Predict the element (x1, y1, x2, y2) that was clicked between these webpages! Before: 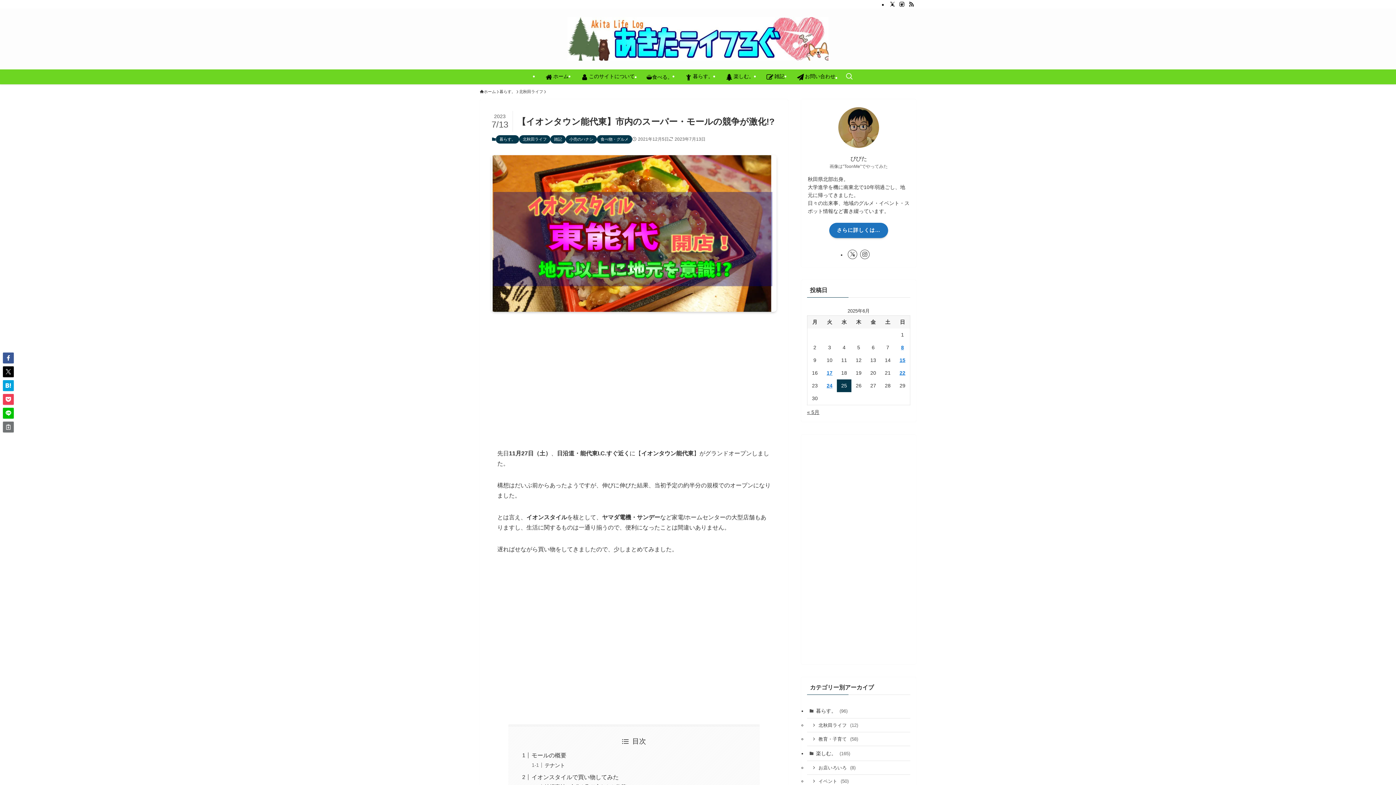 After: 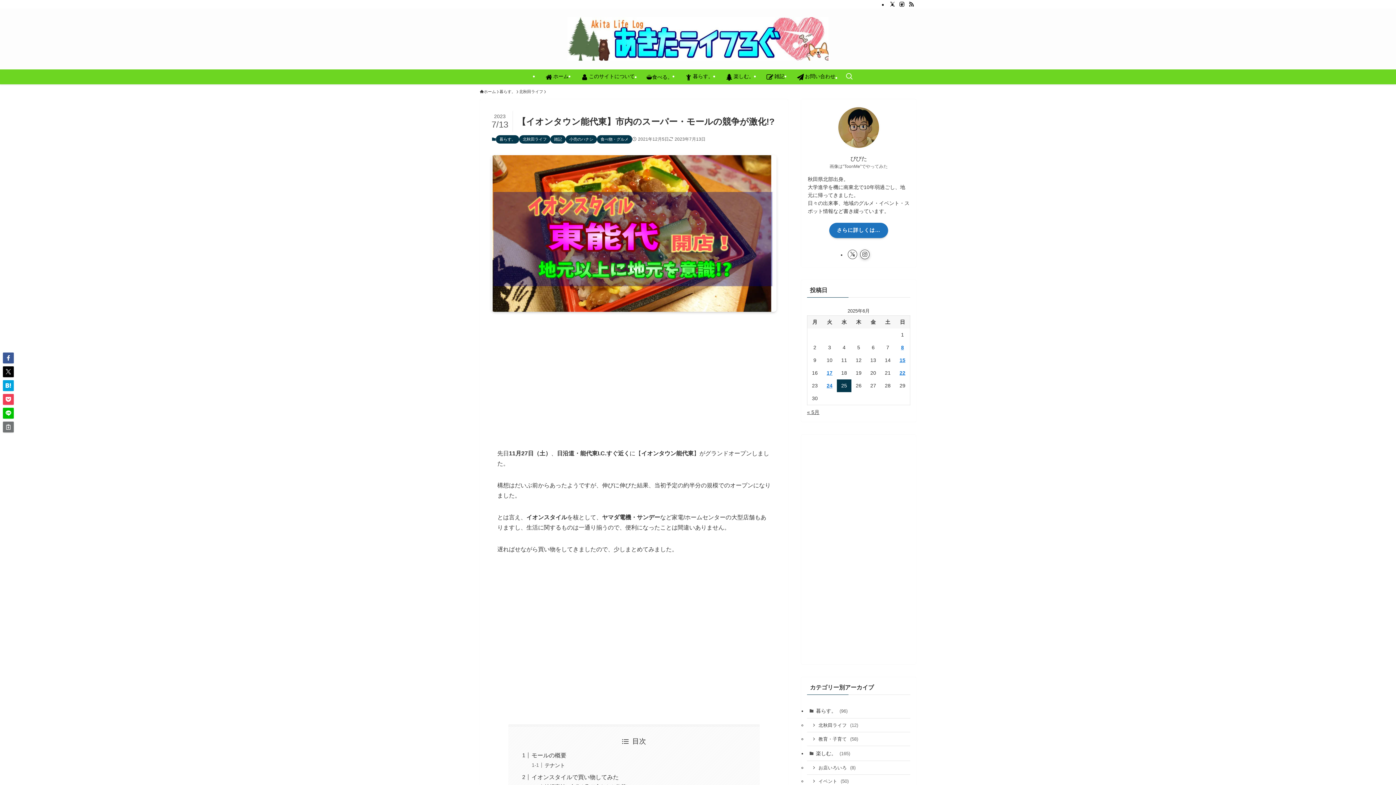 Action: label: instagram bbox: (860, 249, 869, 259)